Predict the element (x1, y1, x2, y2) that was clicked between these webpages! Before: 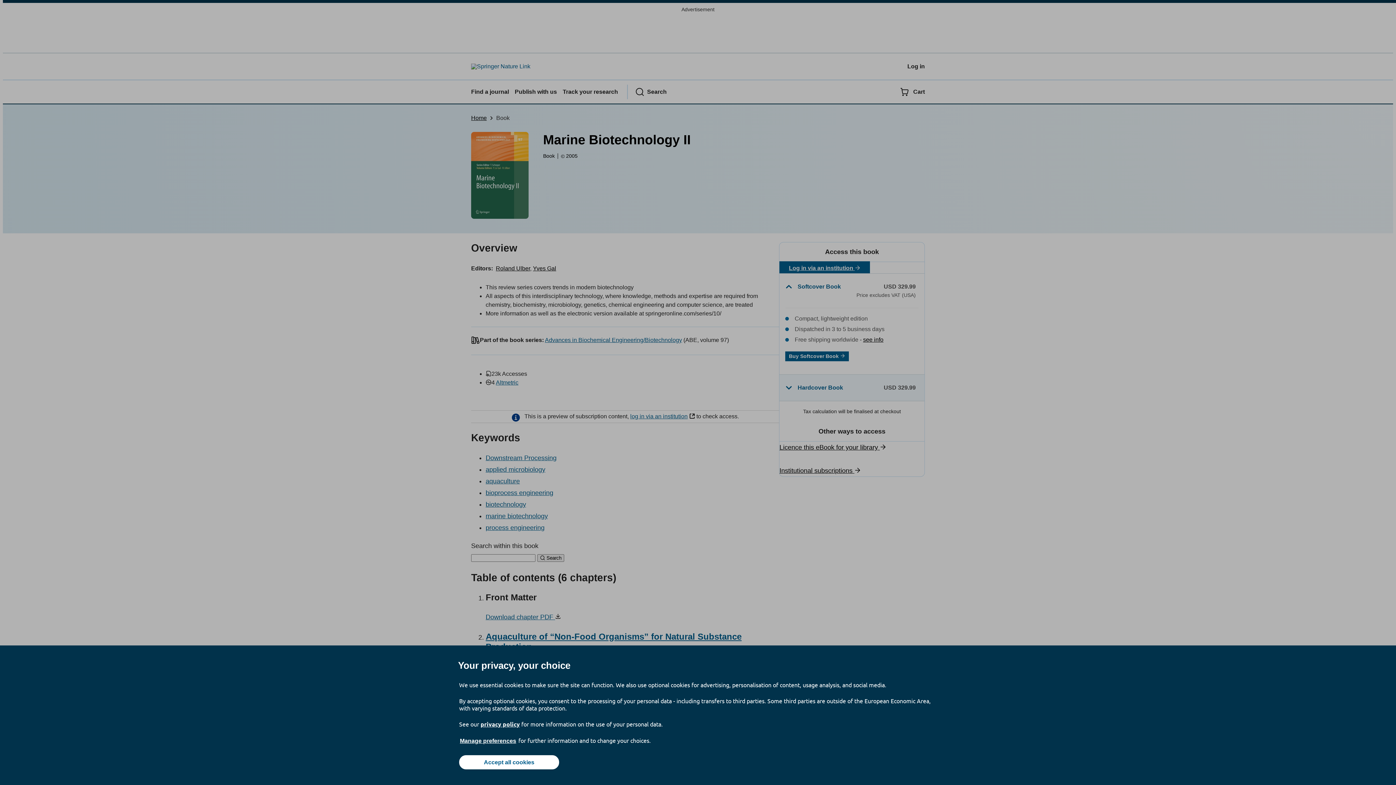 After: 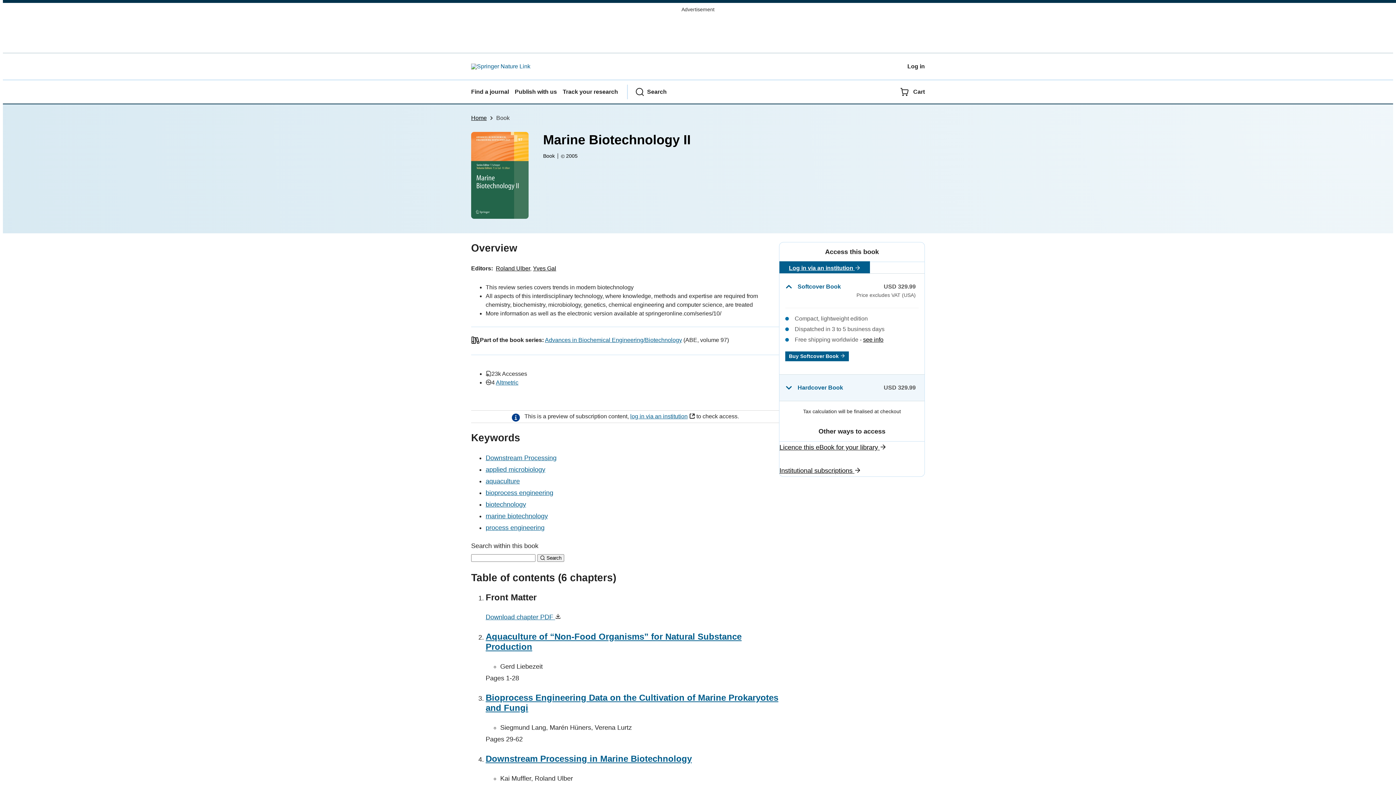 Action: bbox: (459, 755, 559, 769) label: Accept all cookies